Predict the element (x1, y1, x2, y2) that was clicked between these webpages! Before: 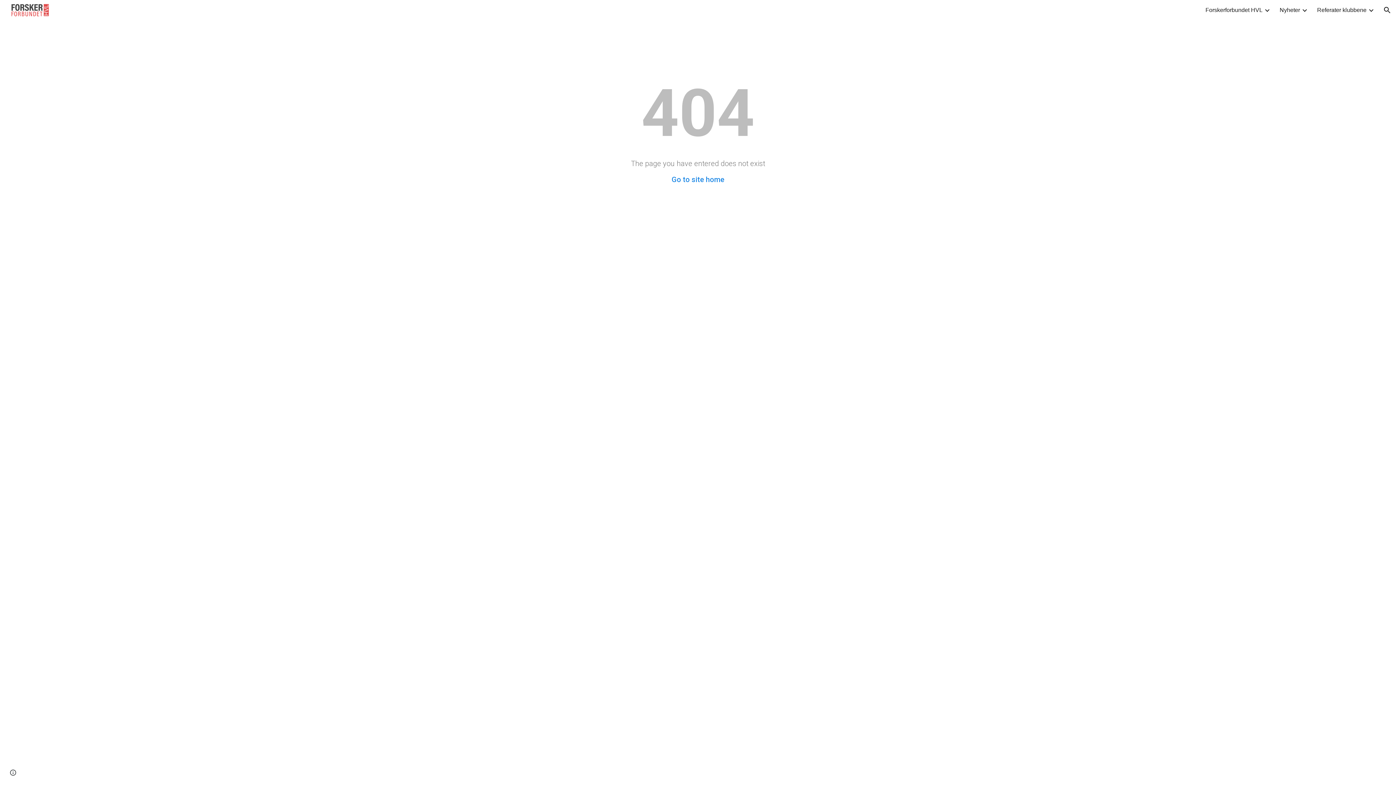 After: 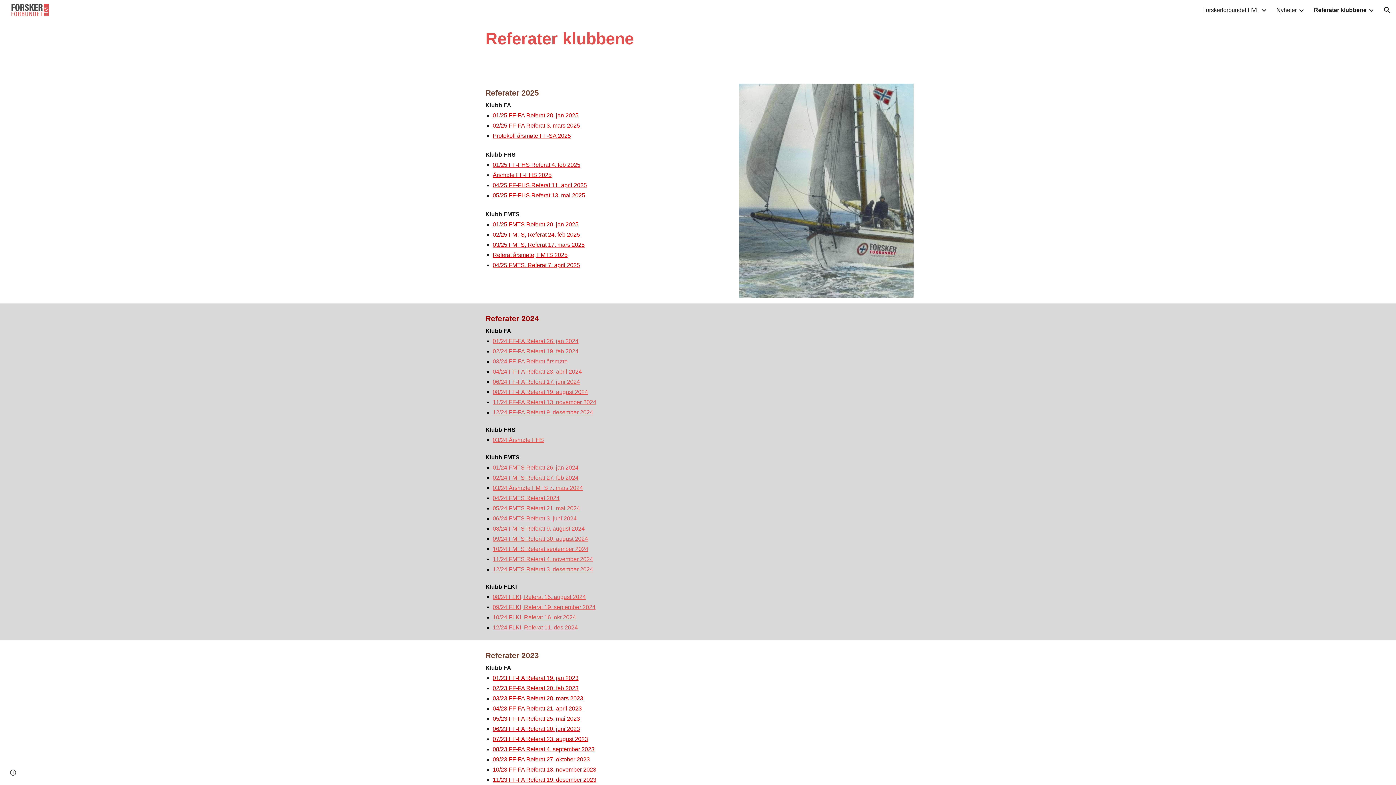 Action: label: Referater klubbene bbox: (1317, 6, 1366, 13)